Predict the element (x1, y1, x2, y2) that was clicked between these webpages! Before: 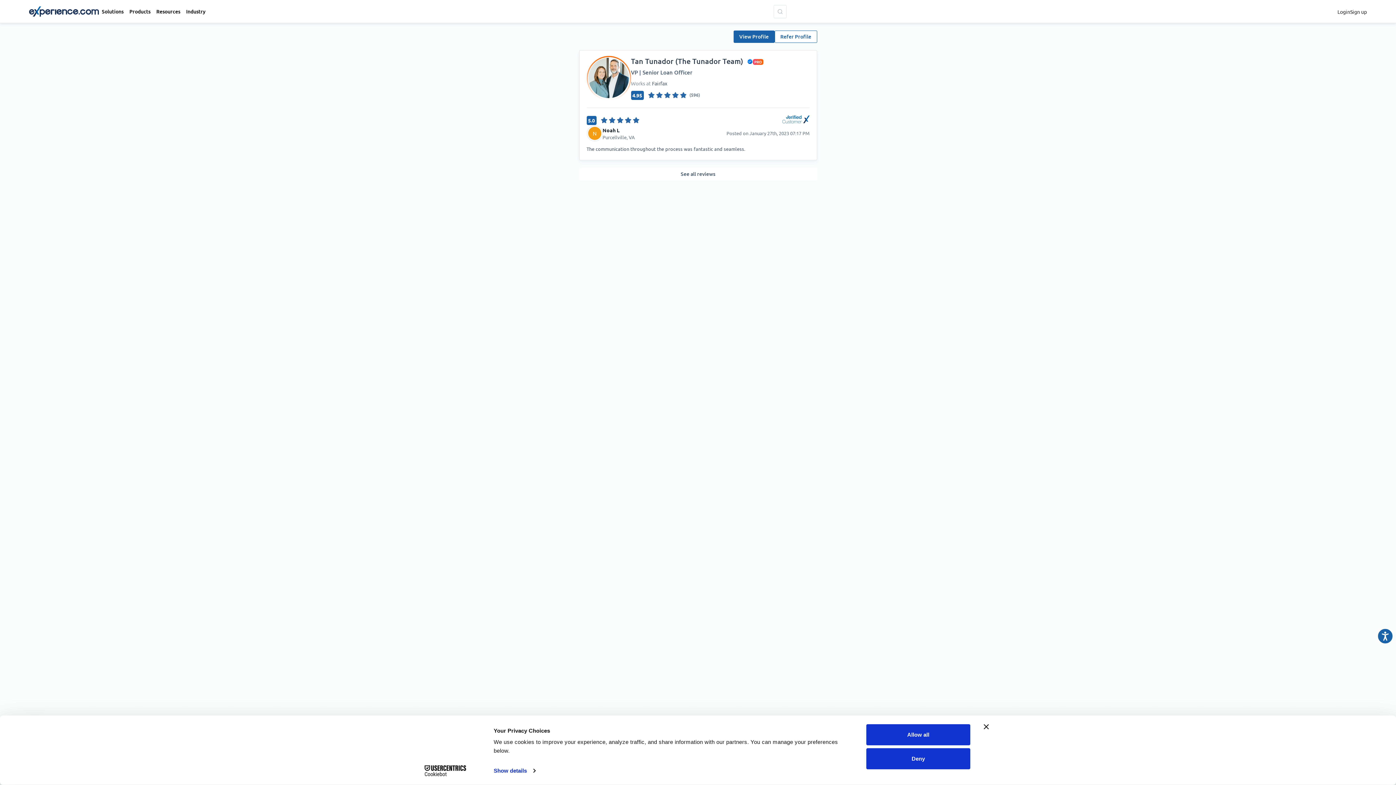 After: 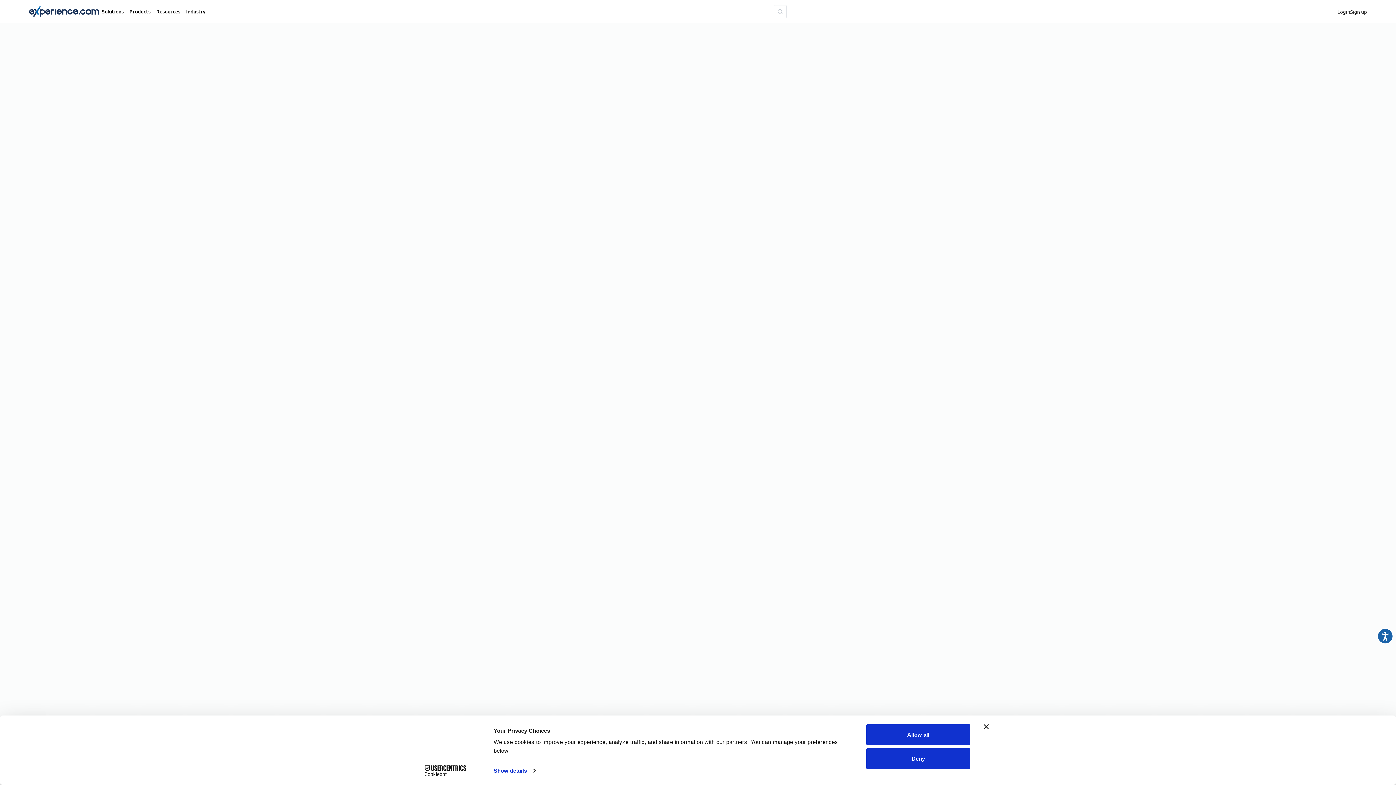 Action: bbox: (733, 30, 774, 42) label: View Profile